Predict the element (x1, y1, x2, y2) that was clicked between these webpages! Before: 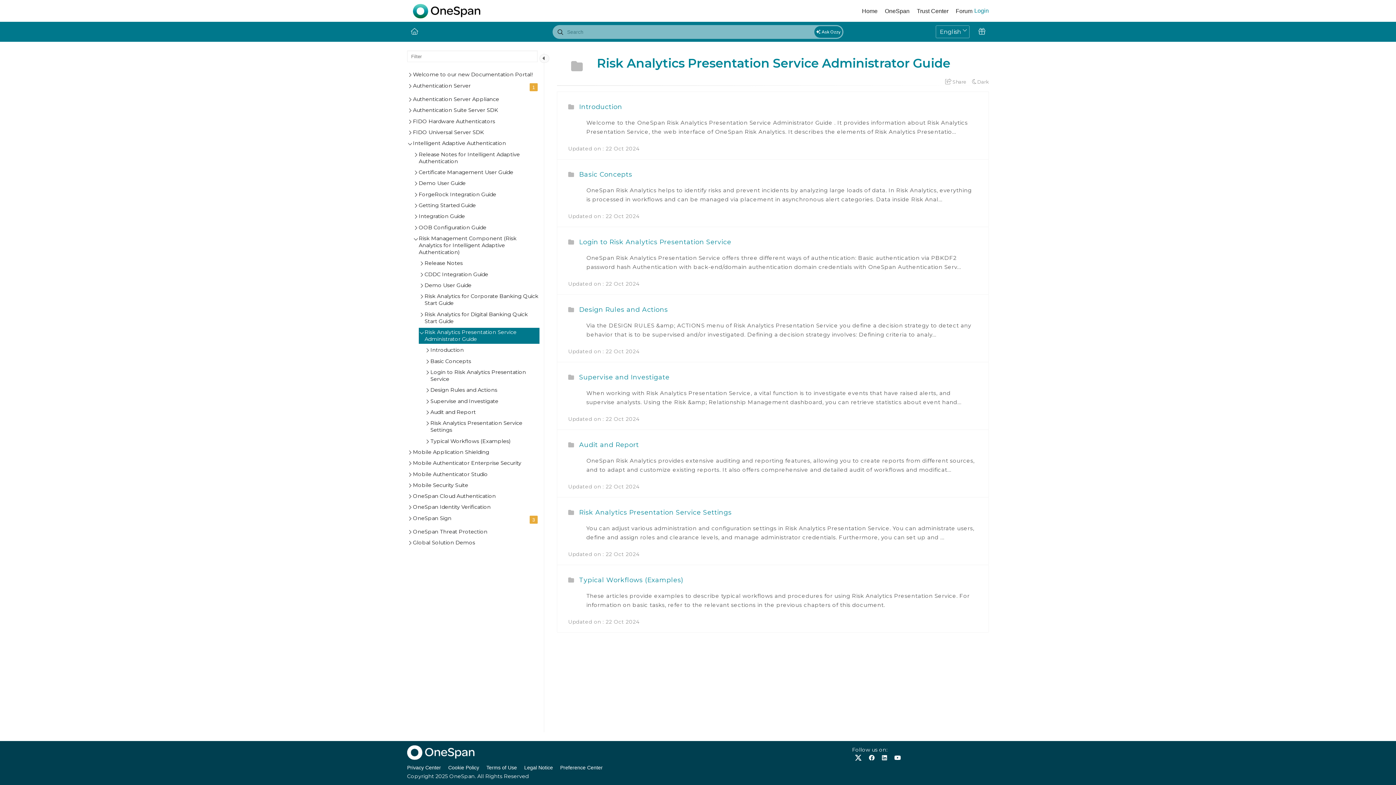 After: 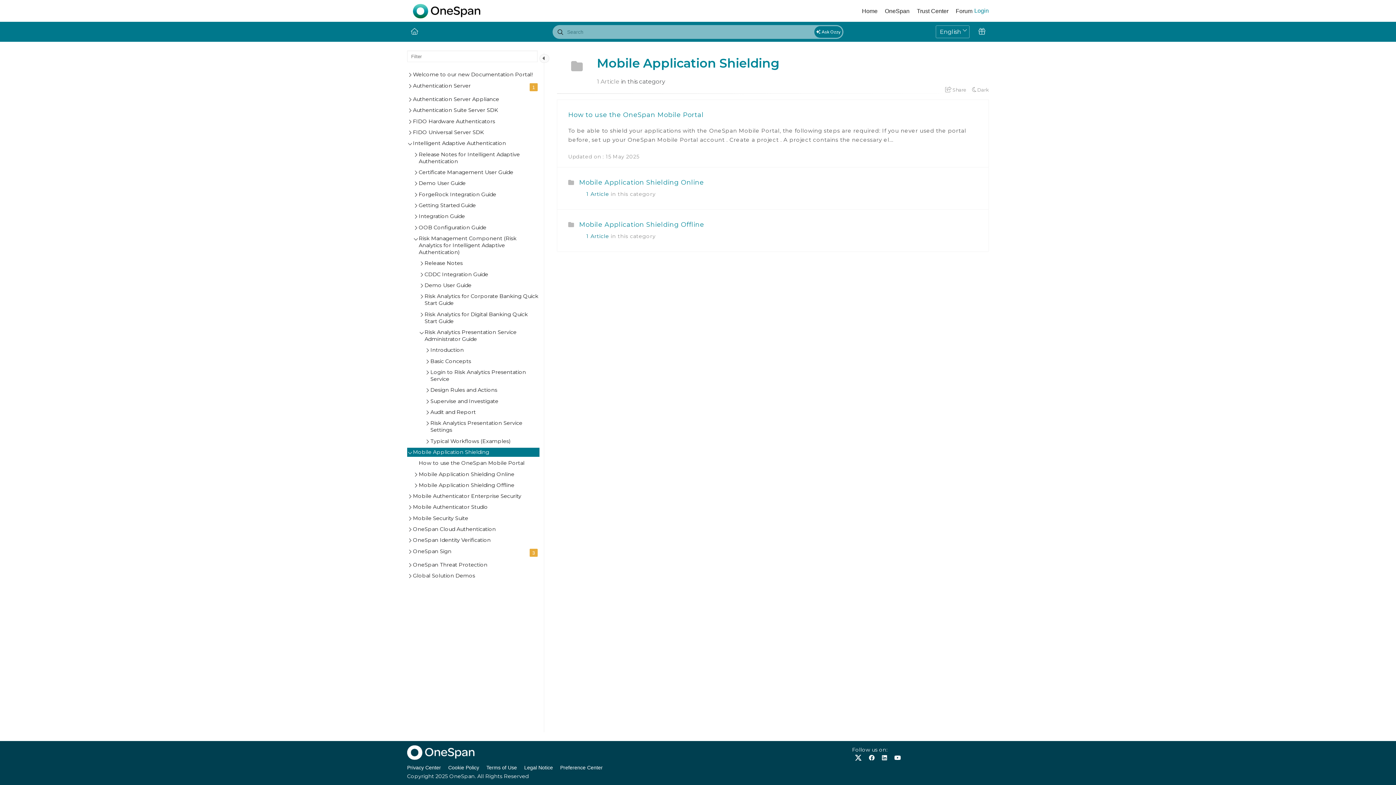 Action: bbox: (407, 447, 539, 457) label: Mobile Application Shielding